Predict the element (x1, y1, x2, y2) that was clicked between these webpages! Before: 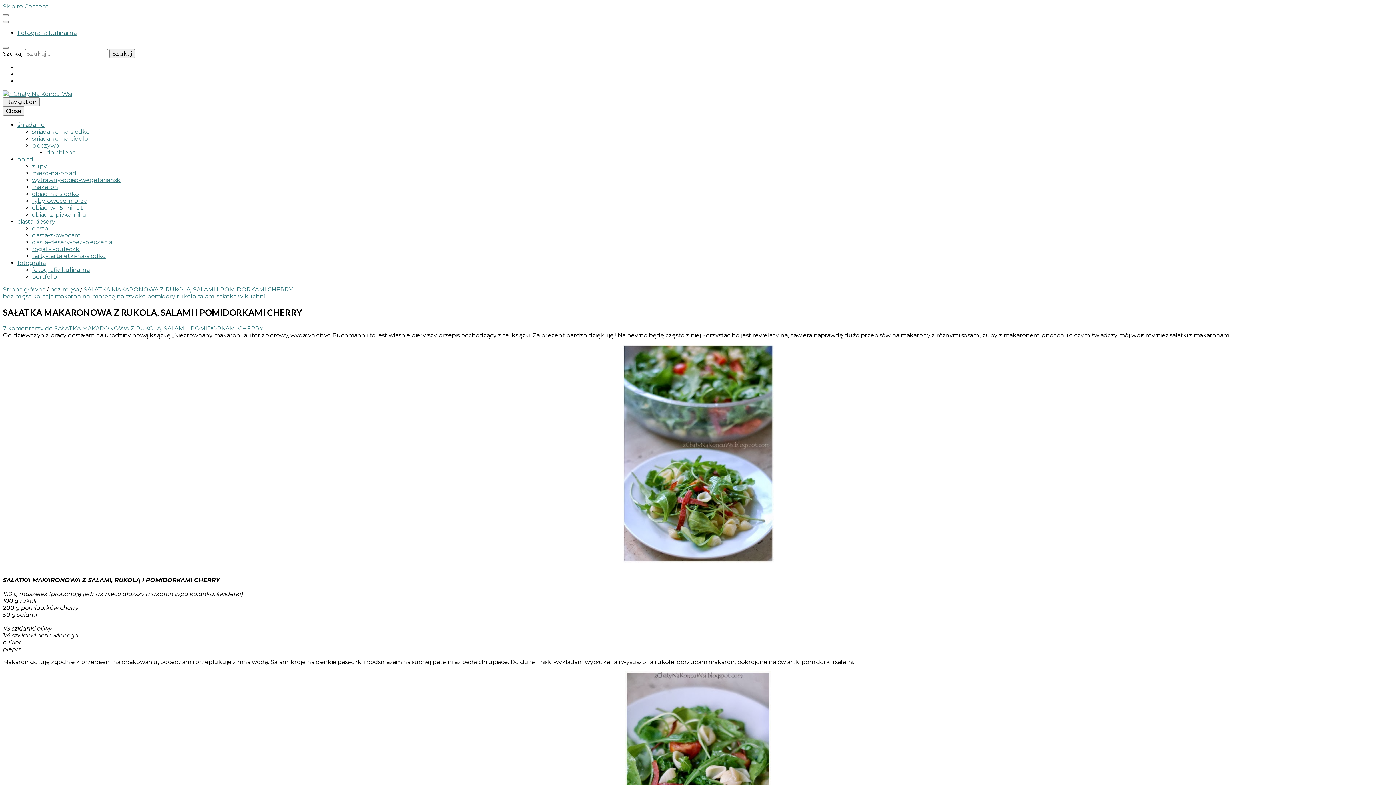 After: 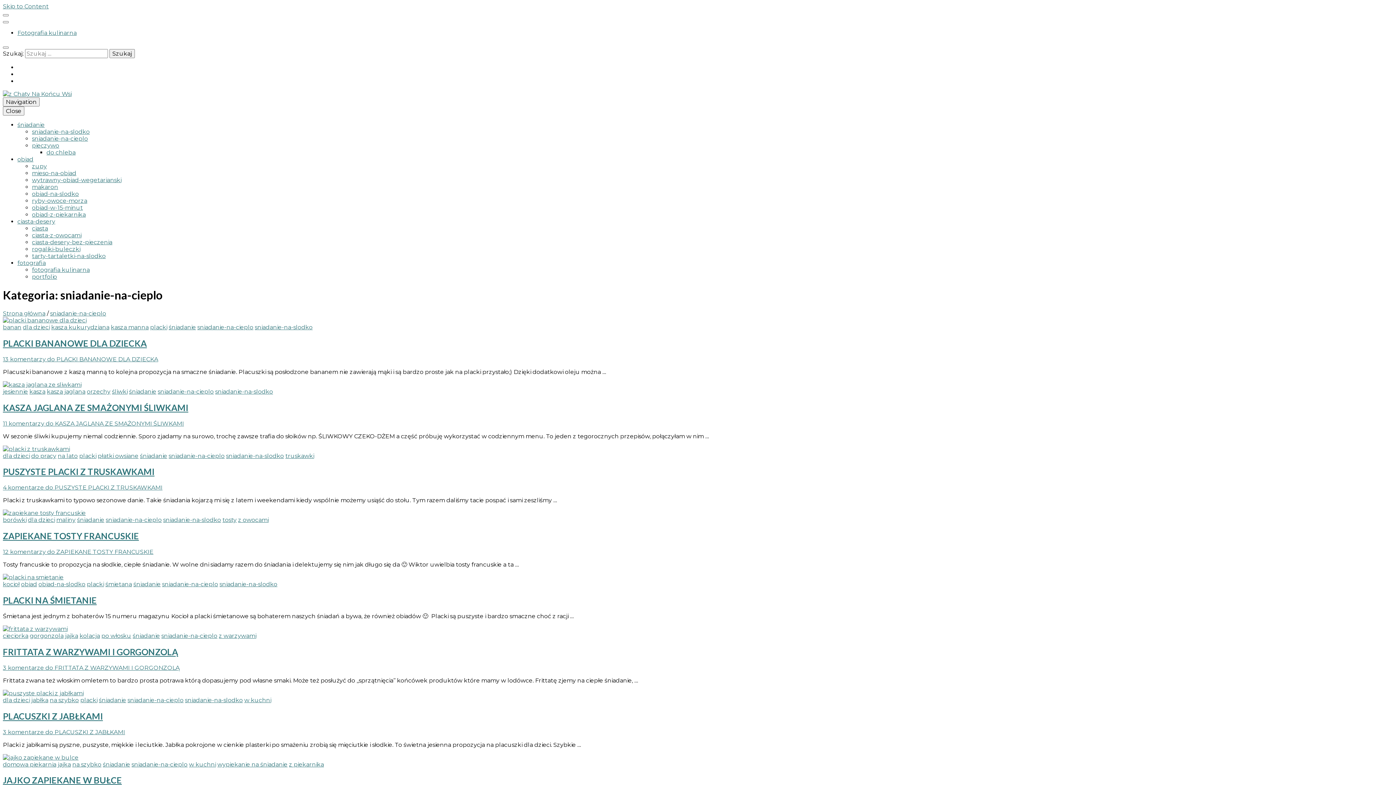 Action: bbox: (32, 135, 88, 142) label: sniadanie-na-cieplo